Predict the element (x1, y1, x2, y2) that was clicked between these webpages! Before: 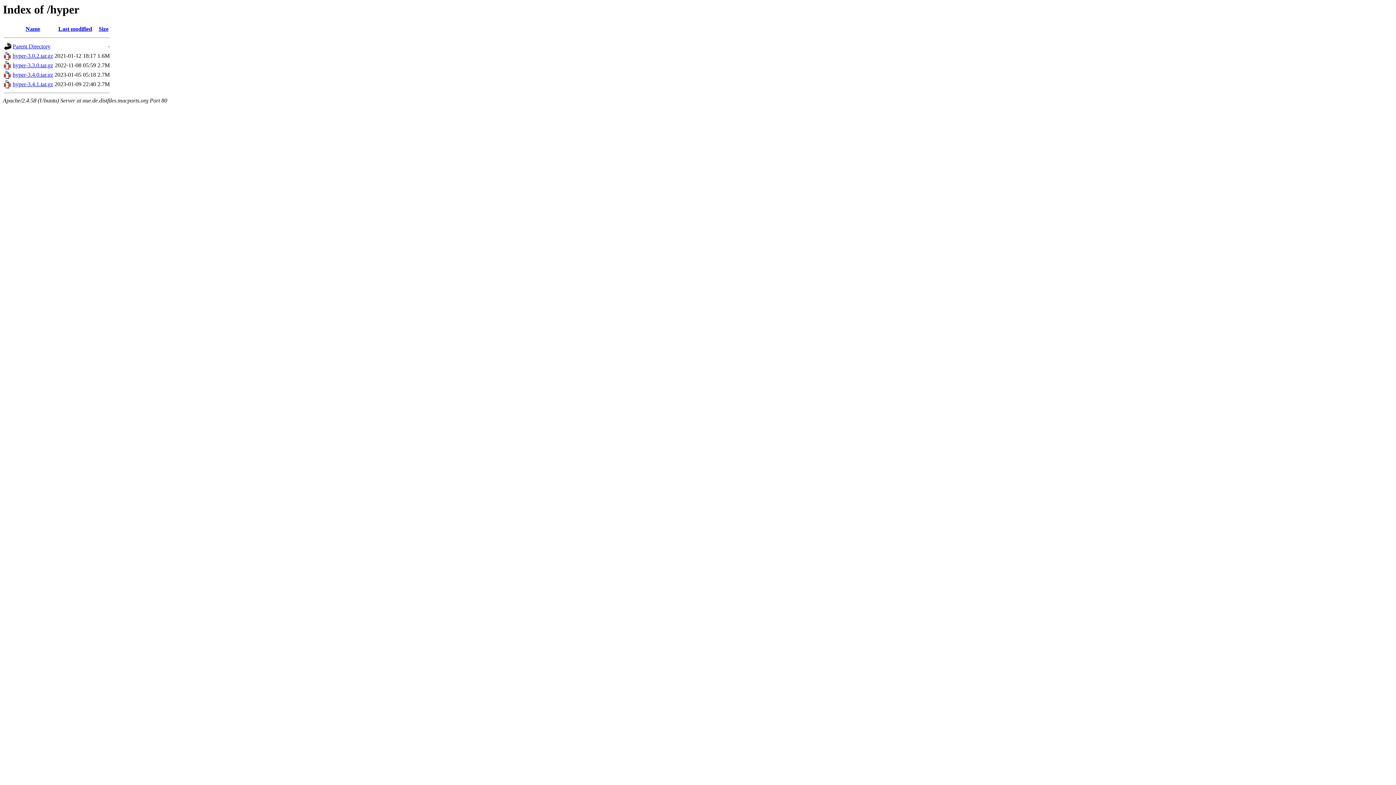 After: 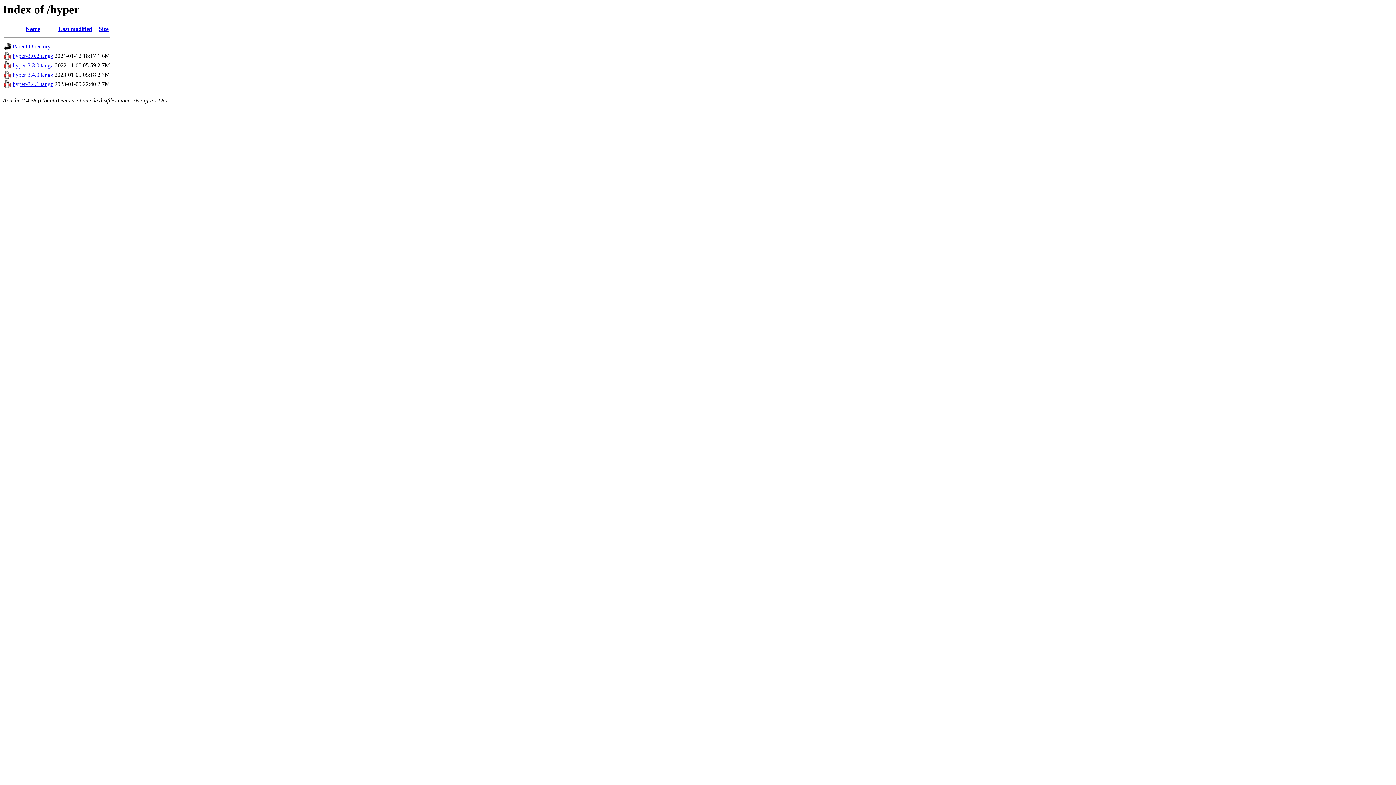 Action: bbox: (4, 73, 11, 80)